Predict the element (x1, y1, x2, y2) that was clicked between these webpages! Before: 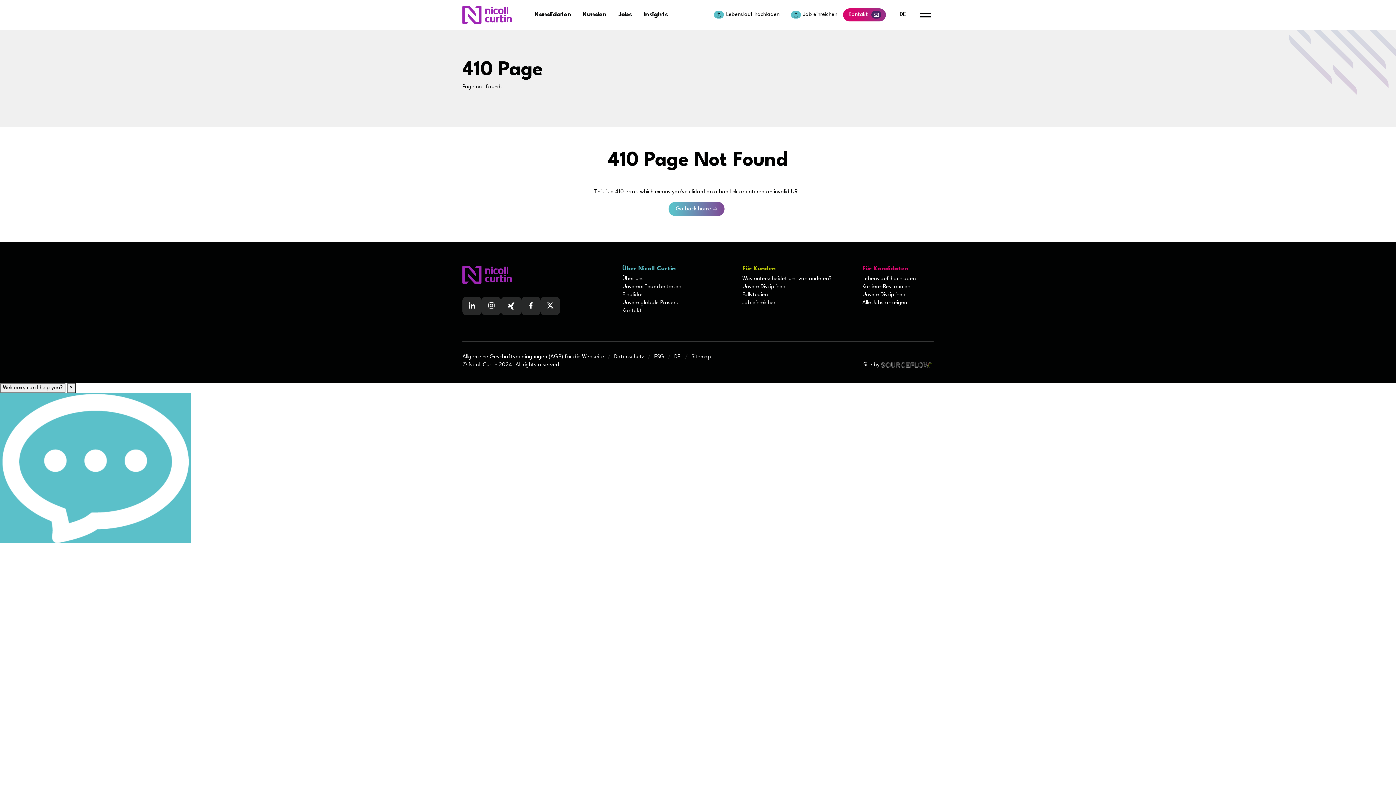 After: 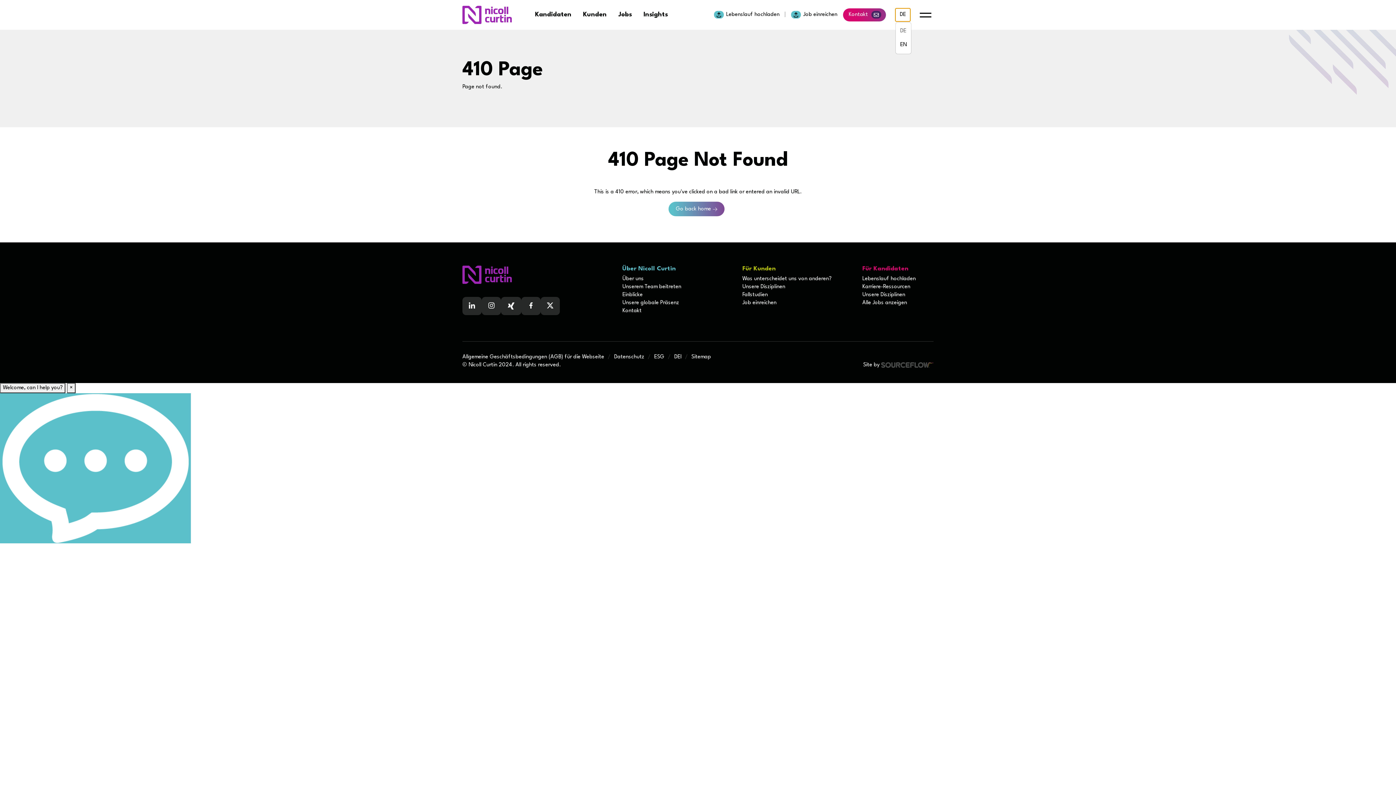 Action: bbox: (895, 8, 910, 21) label: default lang button